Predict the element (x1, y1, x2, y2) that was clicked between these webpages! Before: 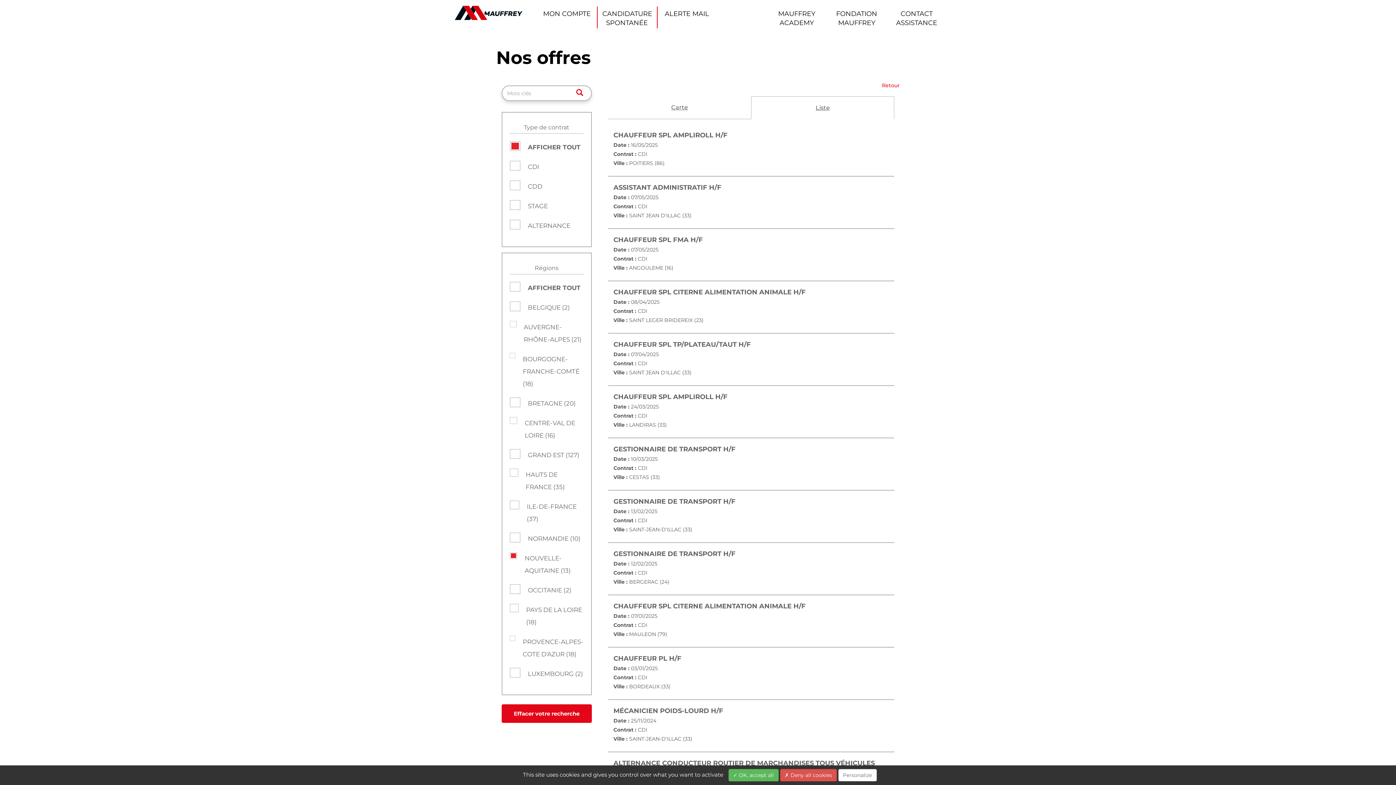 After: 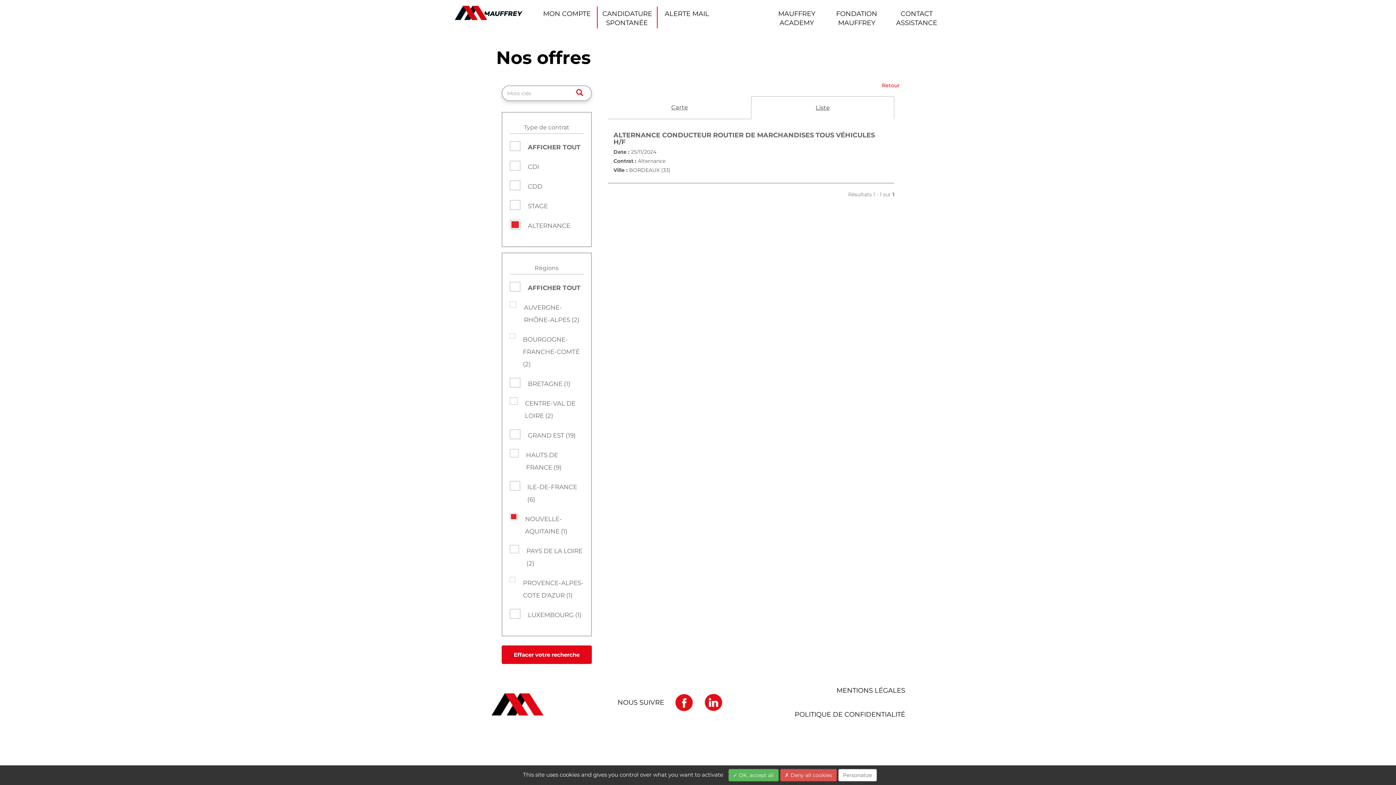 Action: label: ALTERNANCE bbox: (509, 219, 583, 232)